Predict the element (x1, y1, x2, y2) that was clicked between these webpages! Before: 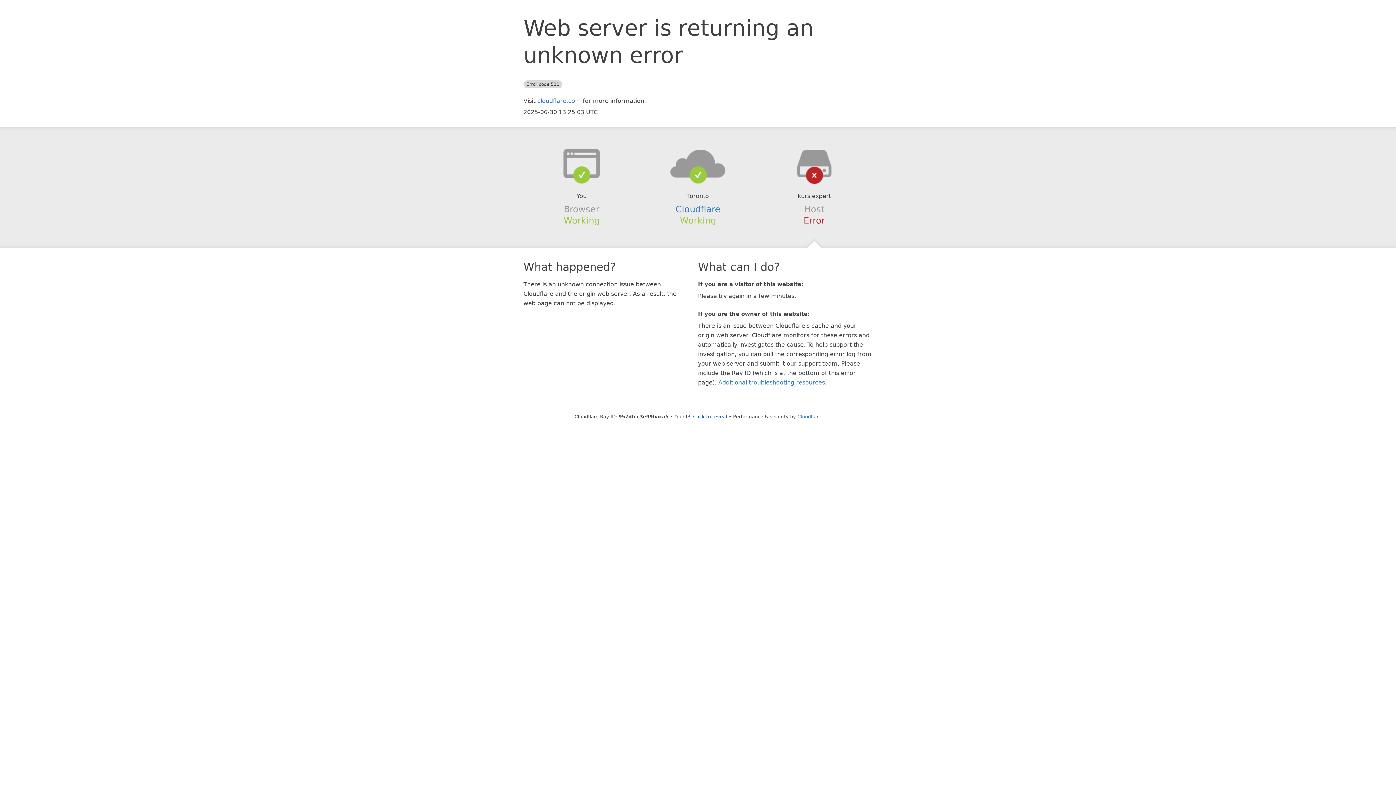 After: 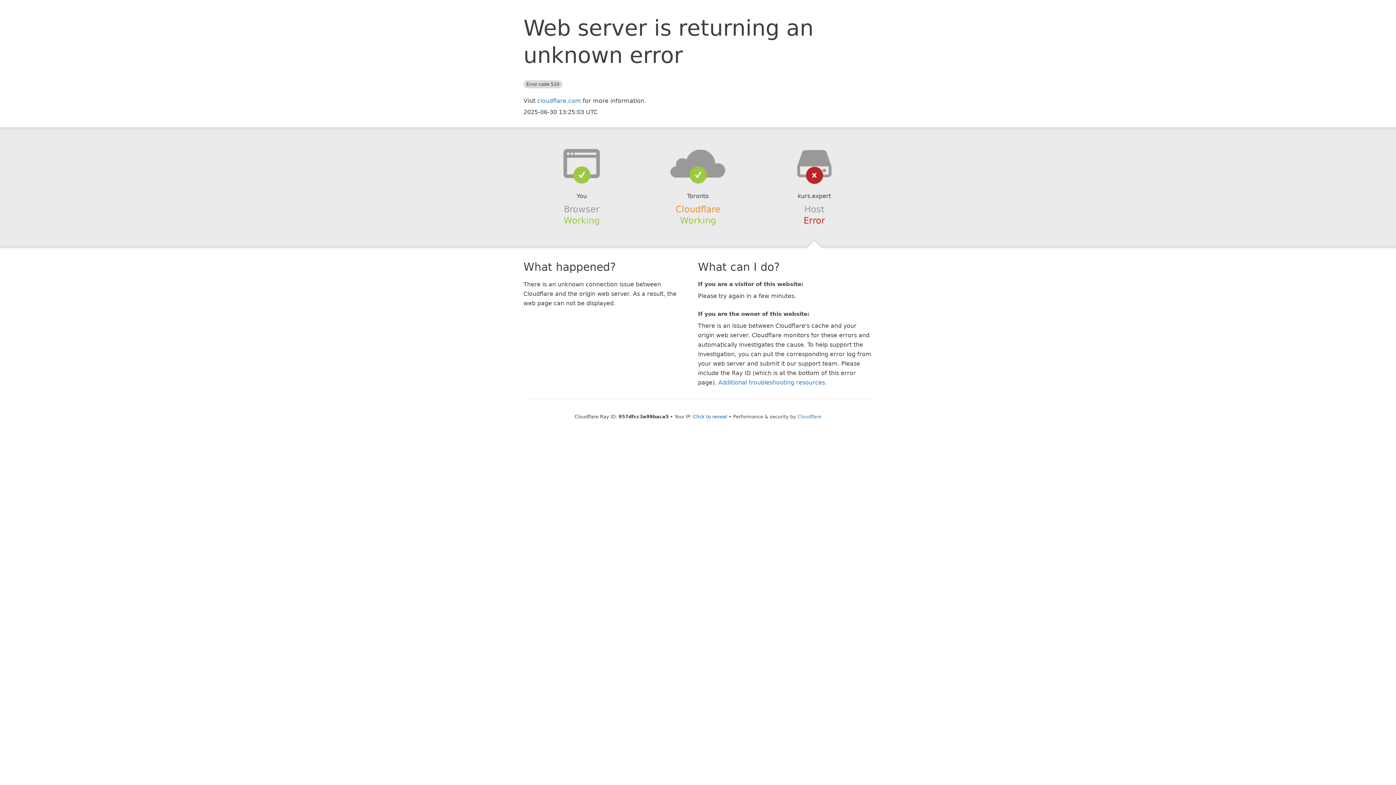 Action: bbox: (675, 204, 720, 214) label: Cloudflare